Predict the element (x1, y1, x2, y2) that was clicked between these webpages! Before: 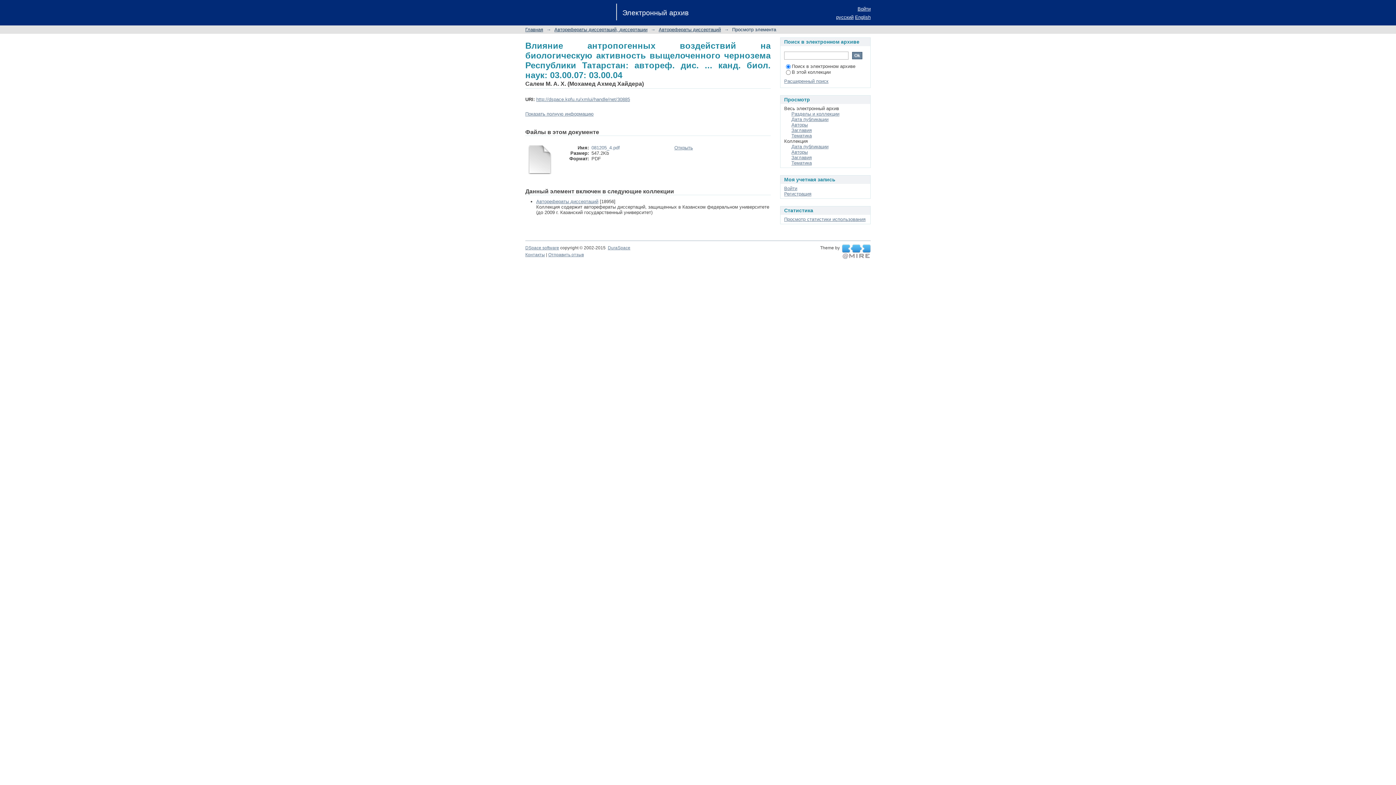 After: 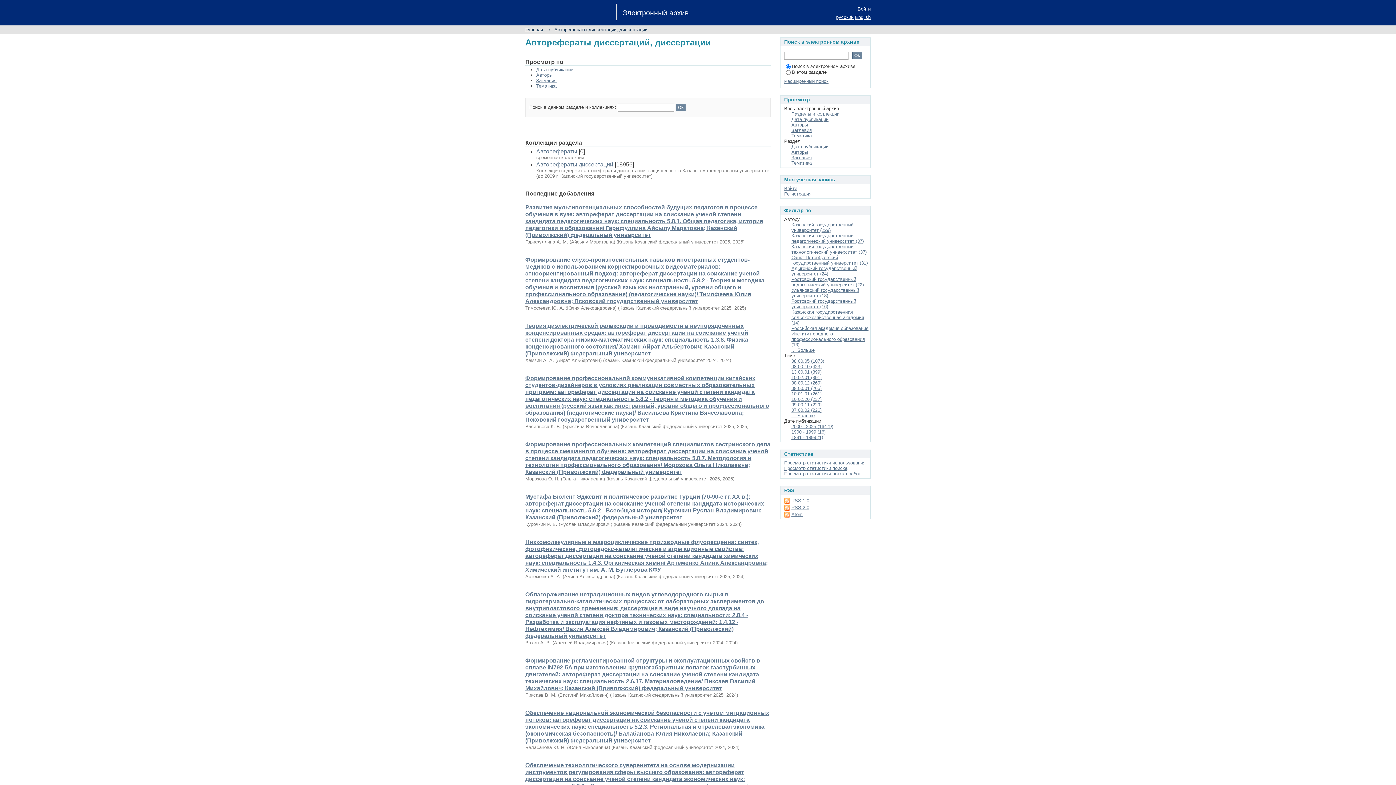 Action: bbox: (554, 26, 647, 32) label: Авторефераты диссертаций, диссертации